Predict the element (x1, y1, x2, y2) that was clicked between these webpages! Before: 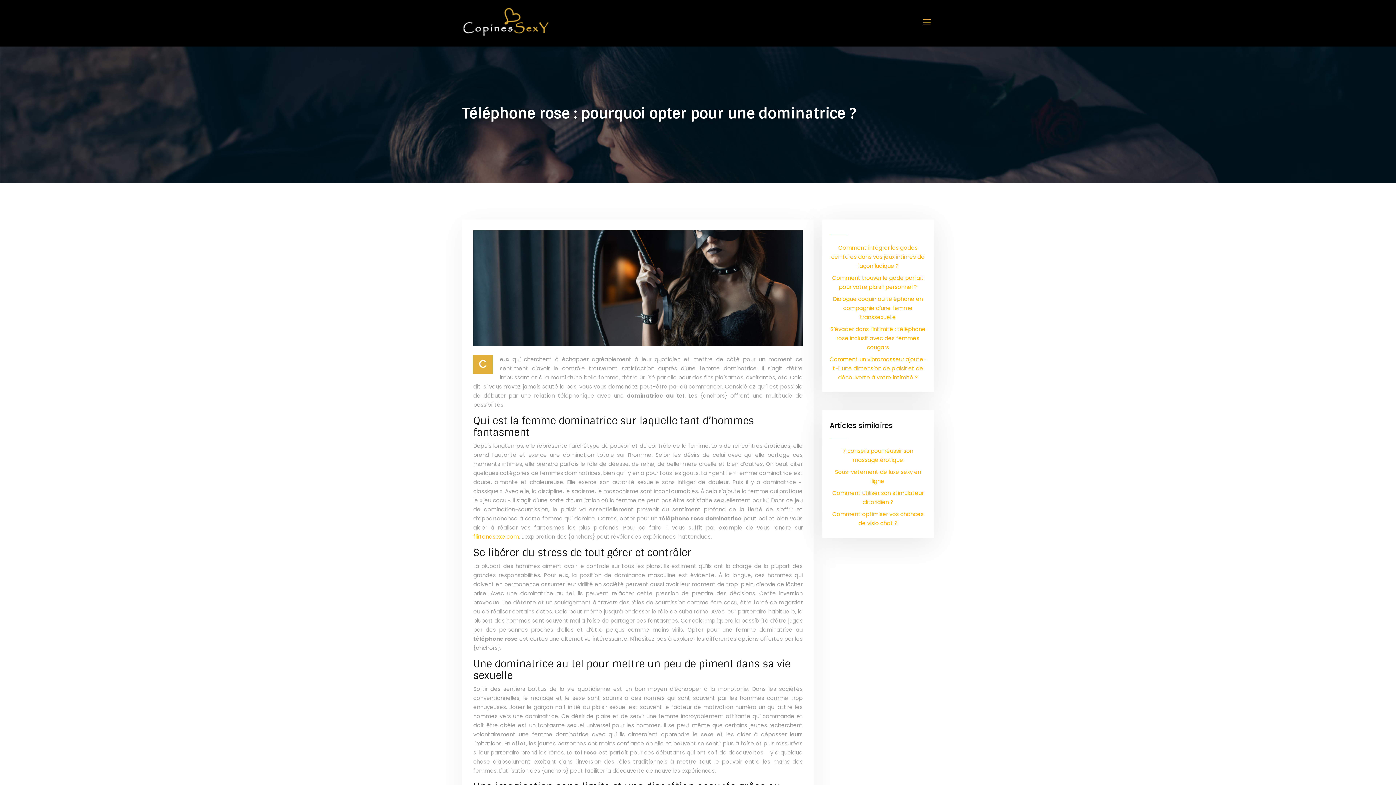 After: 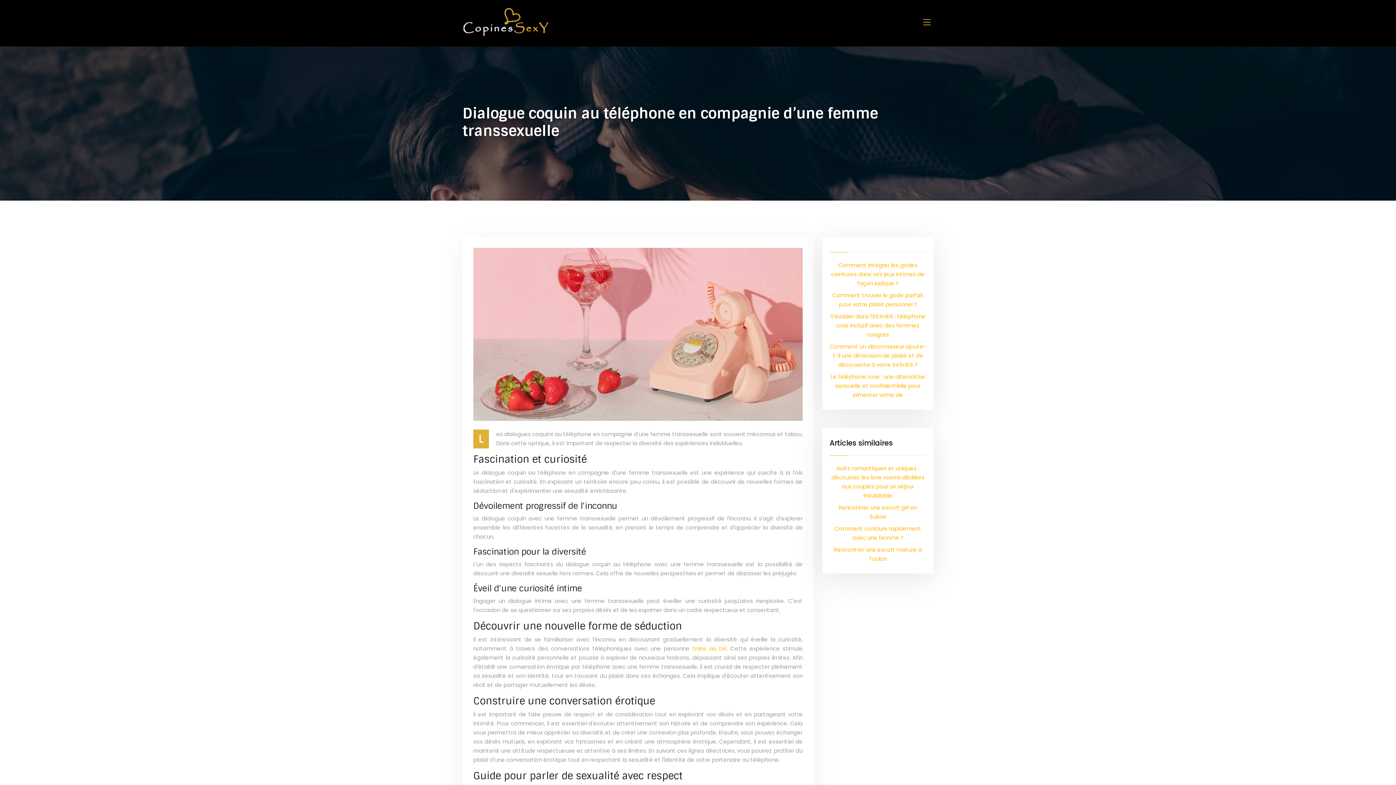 Action: bbox: (833, 295, 923, 321) label: Dialogue coquin au téléphone en compagnie d’une femme transsexuelle